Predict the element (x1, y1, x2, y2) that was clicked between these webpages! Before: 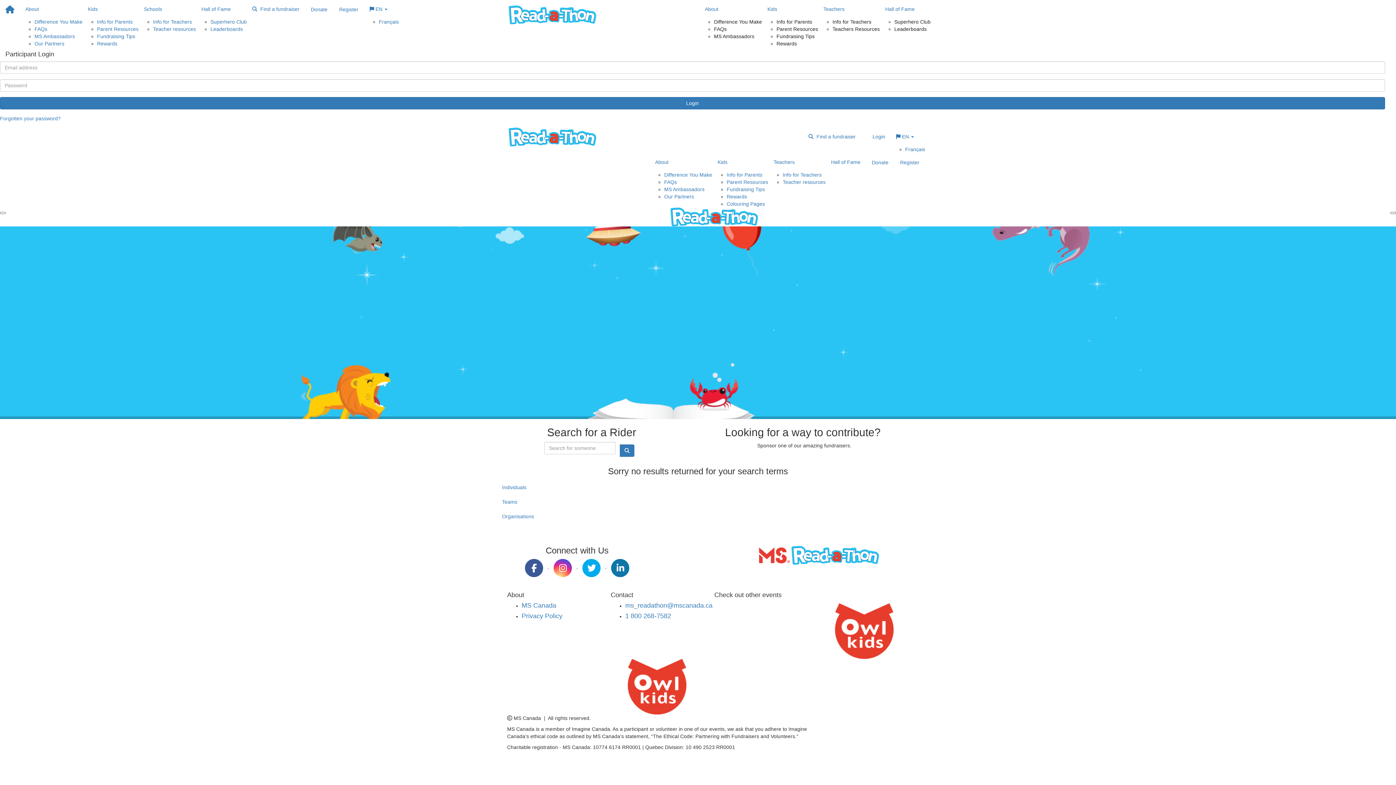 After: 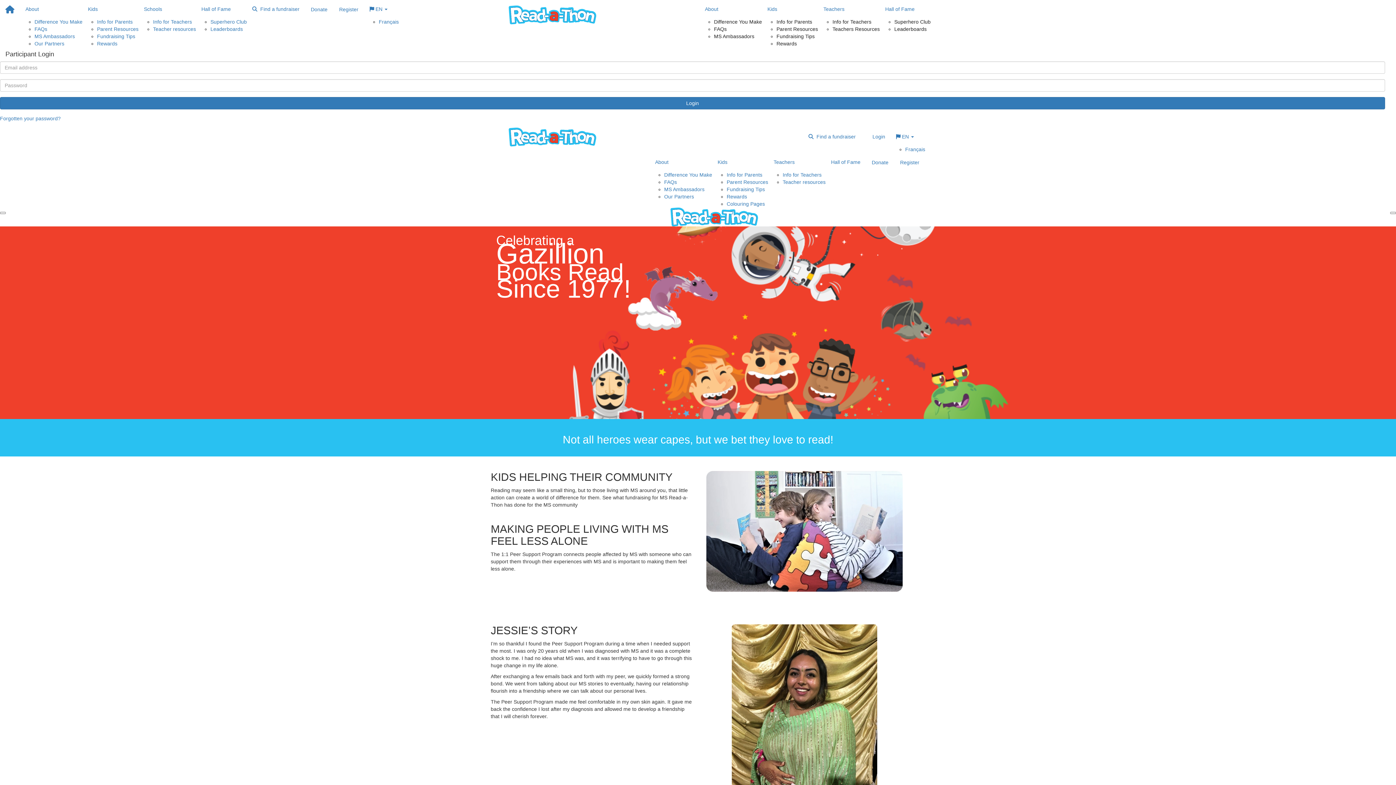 Action: label: Difference You Make bbox: (664, 172, 712, 177)